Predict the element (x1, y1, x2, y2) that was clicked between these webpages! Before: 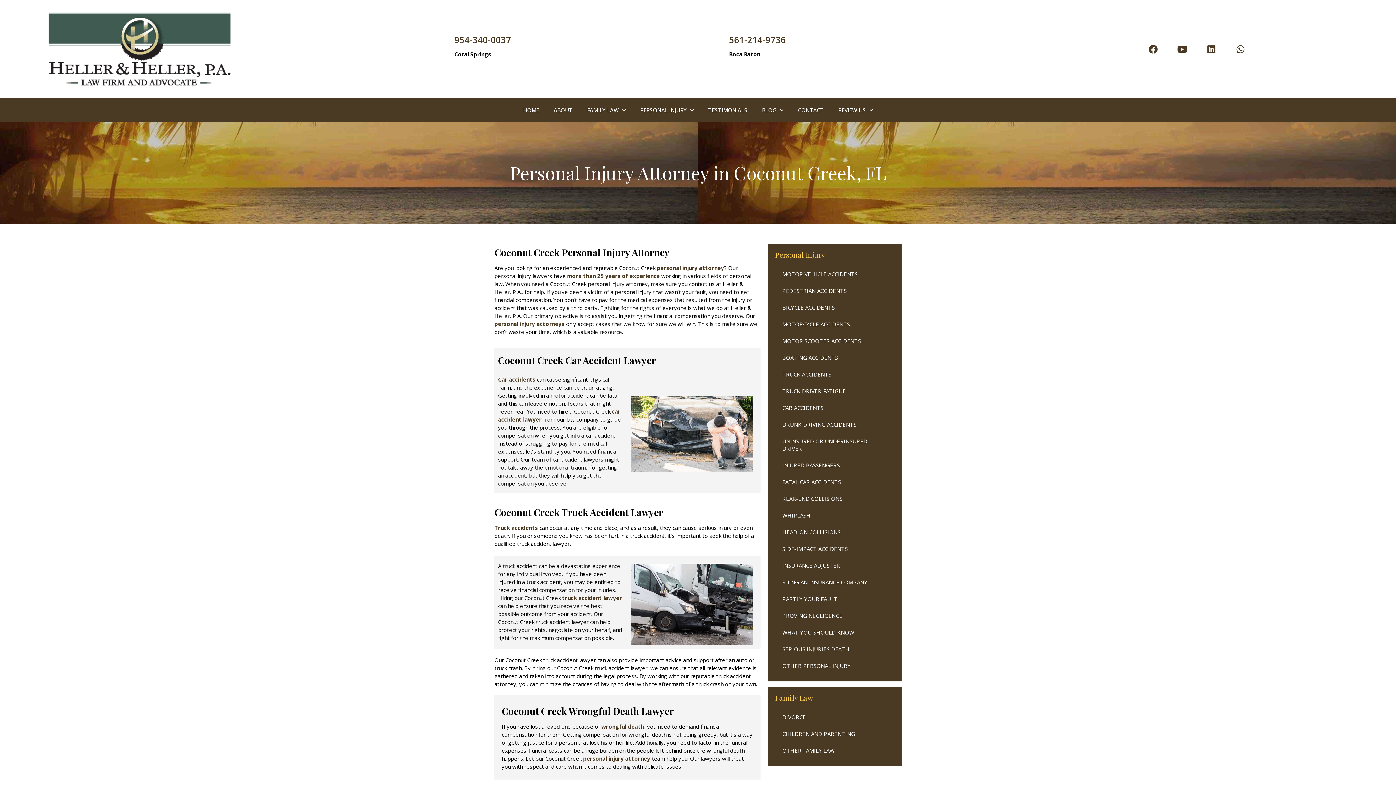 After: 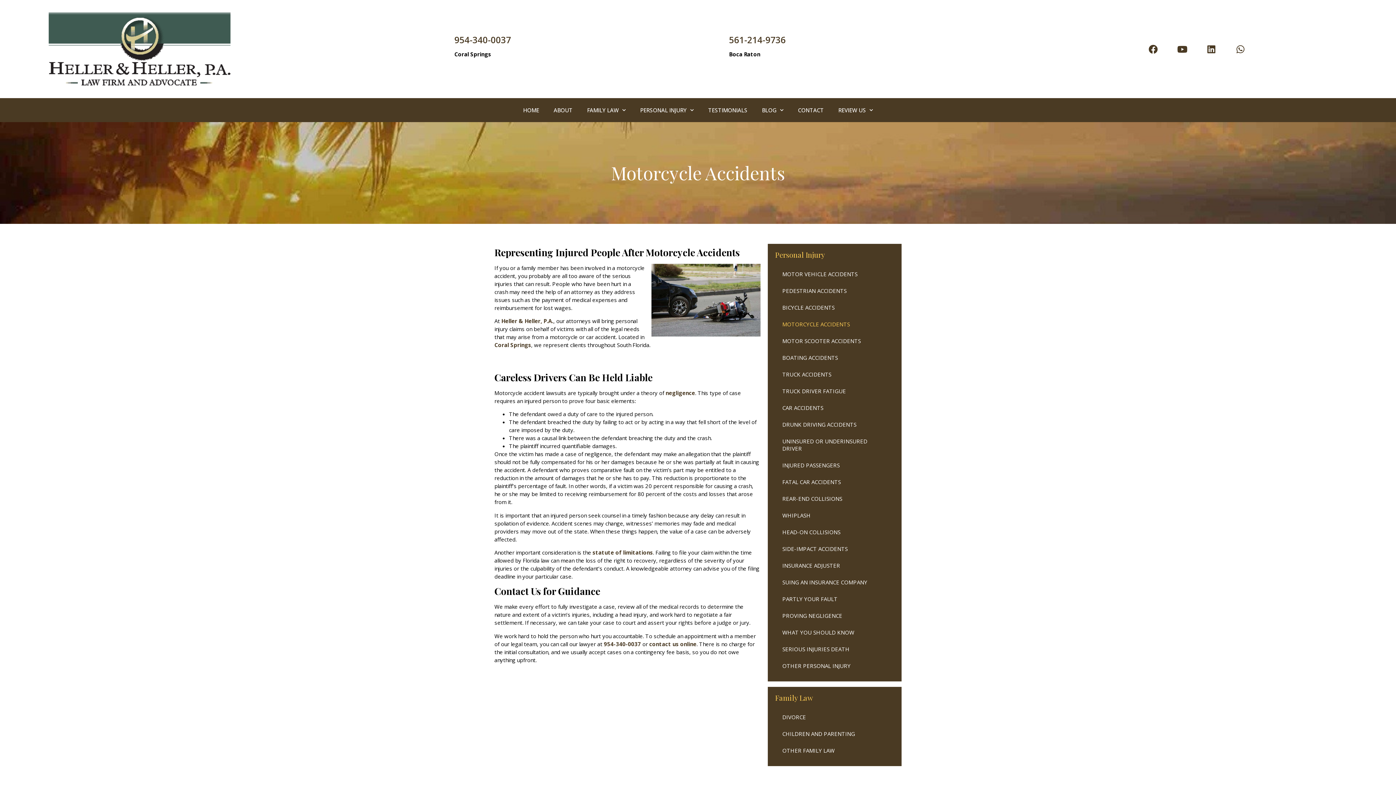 Action: bbox: (775, 316, 894, 332) label: MOTORCYCLE ACCIDENTS